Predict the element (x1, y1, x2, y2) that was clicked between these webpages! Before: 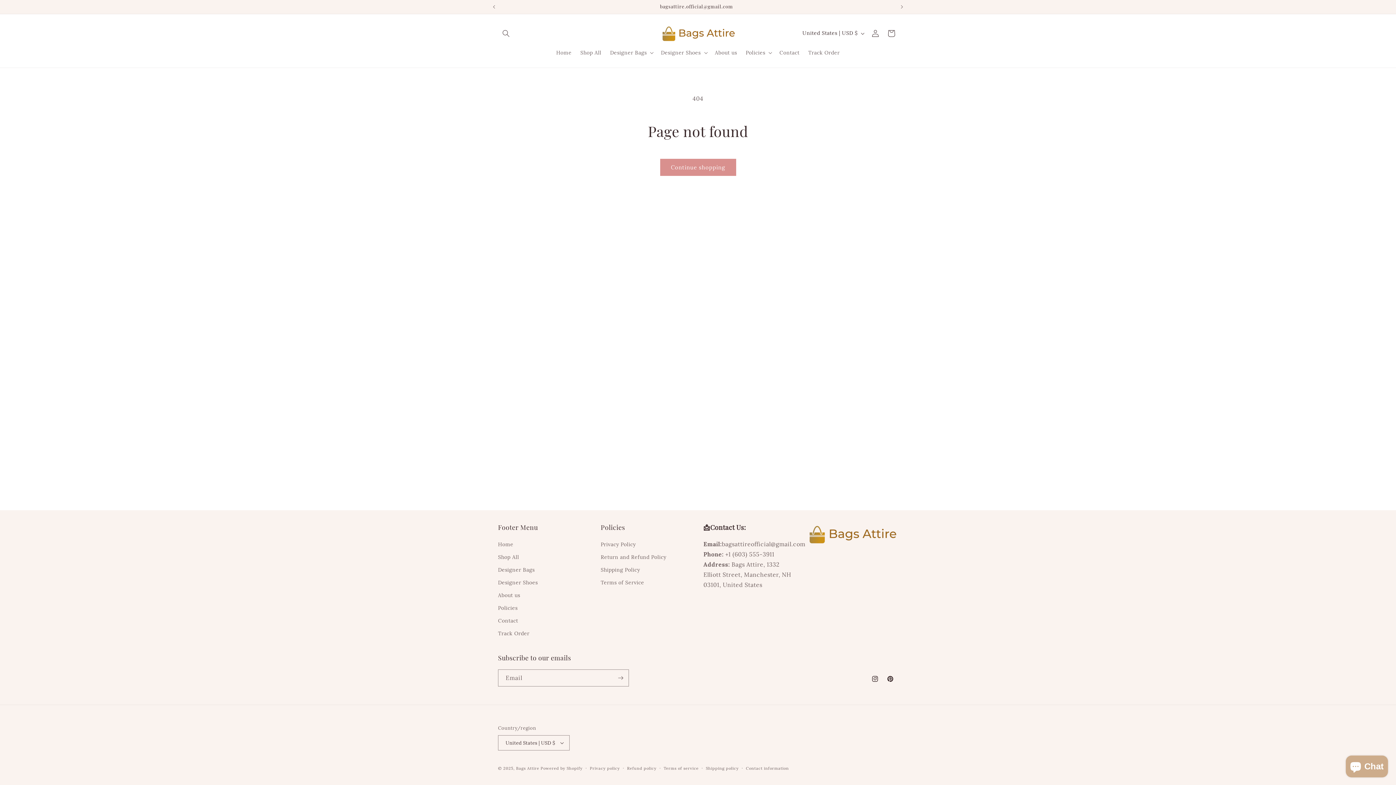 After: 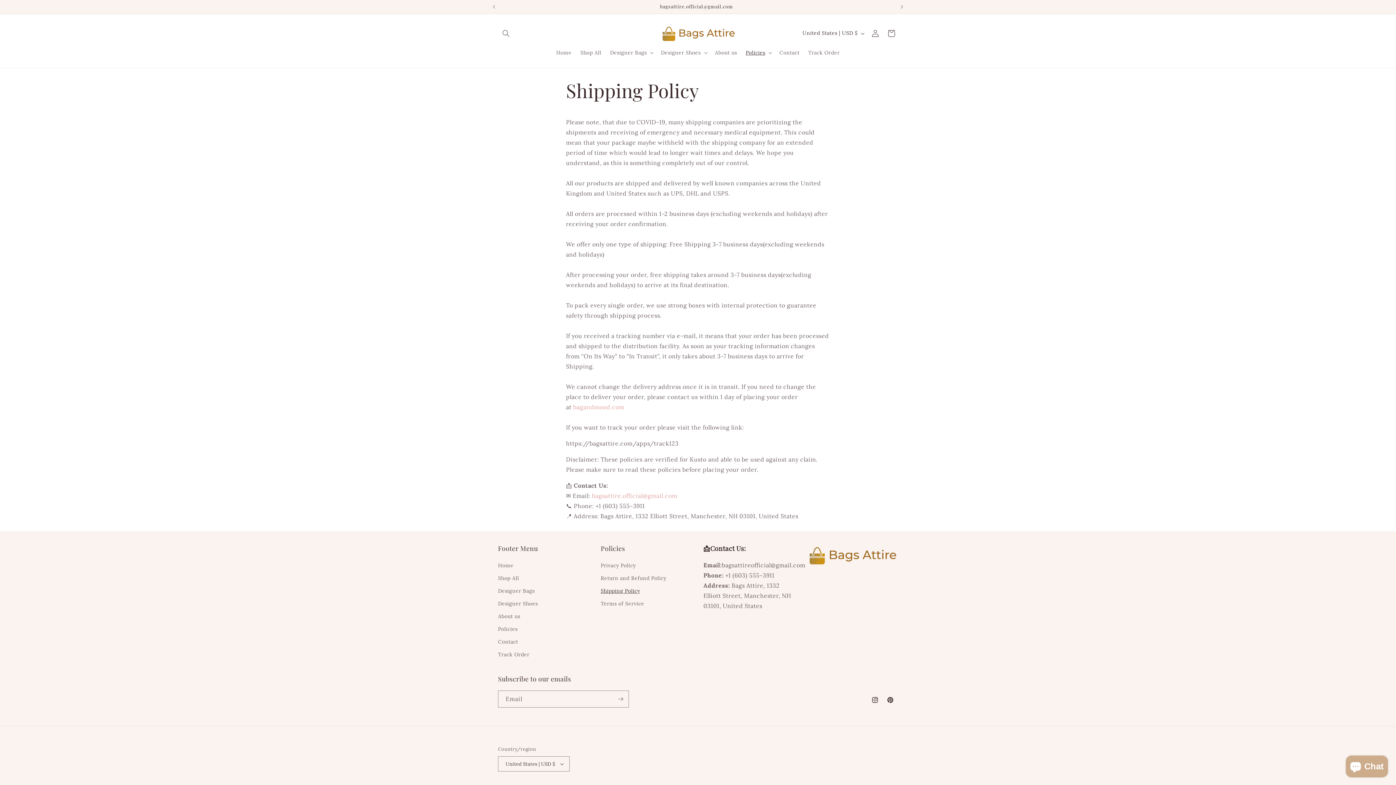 Action: bbox: (600, 564, 640, 576) label: Shipping Policy